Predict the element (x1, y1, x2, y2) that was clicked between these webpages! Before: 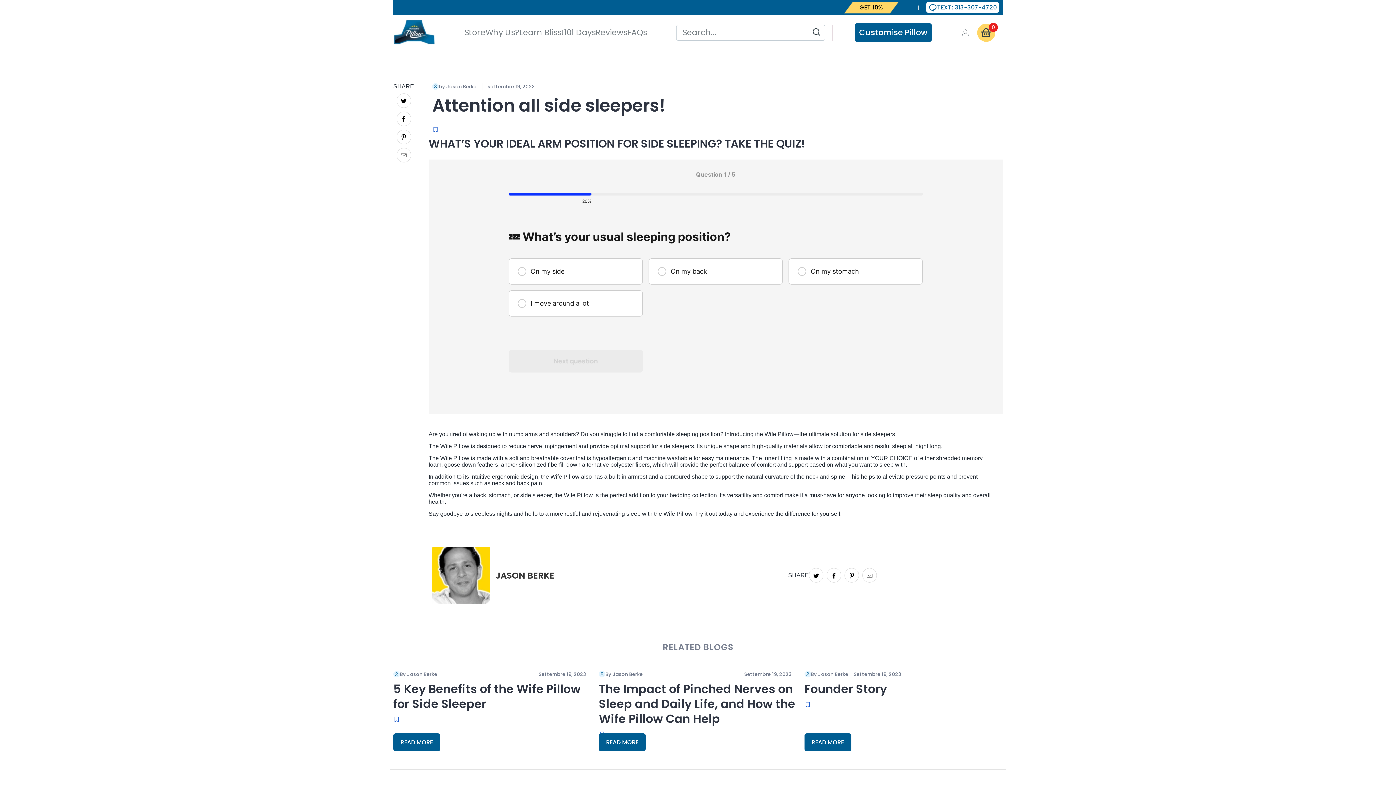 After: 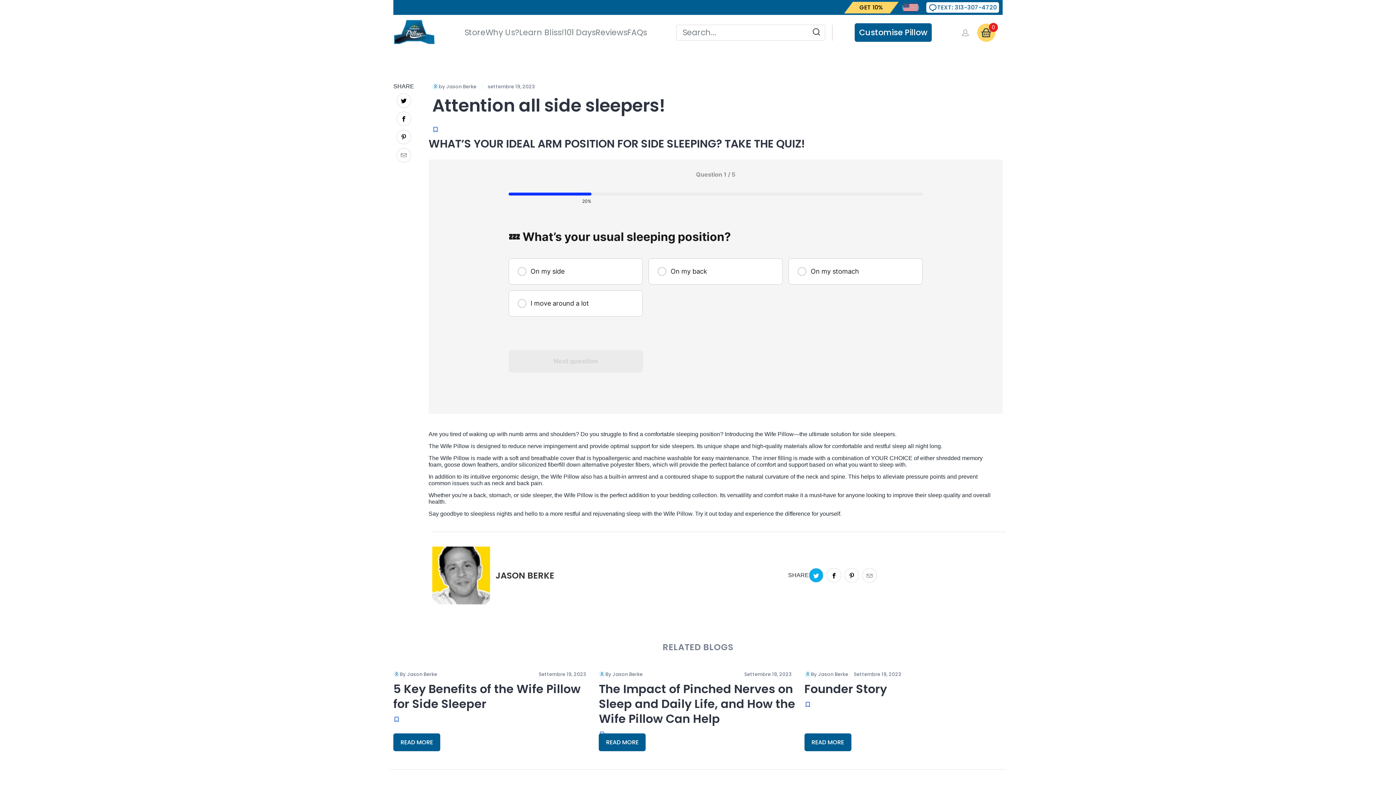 Action: bbox: (809, 568, 823, 582)